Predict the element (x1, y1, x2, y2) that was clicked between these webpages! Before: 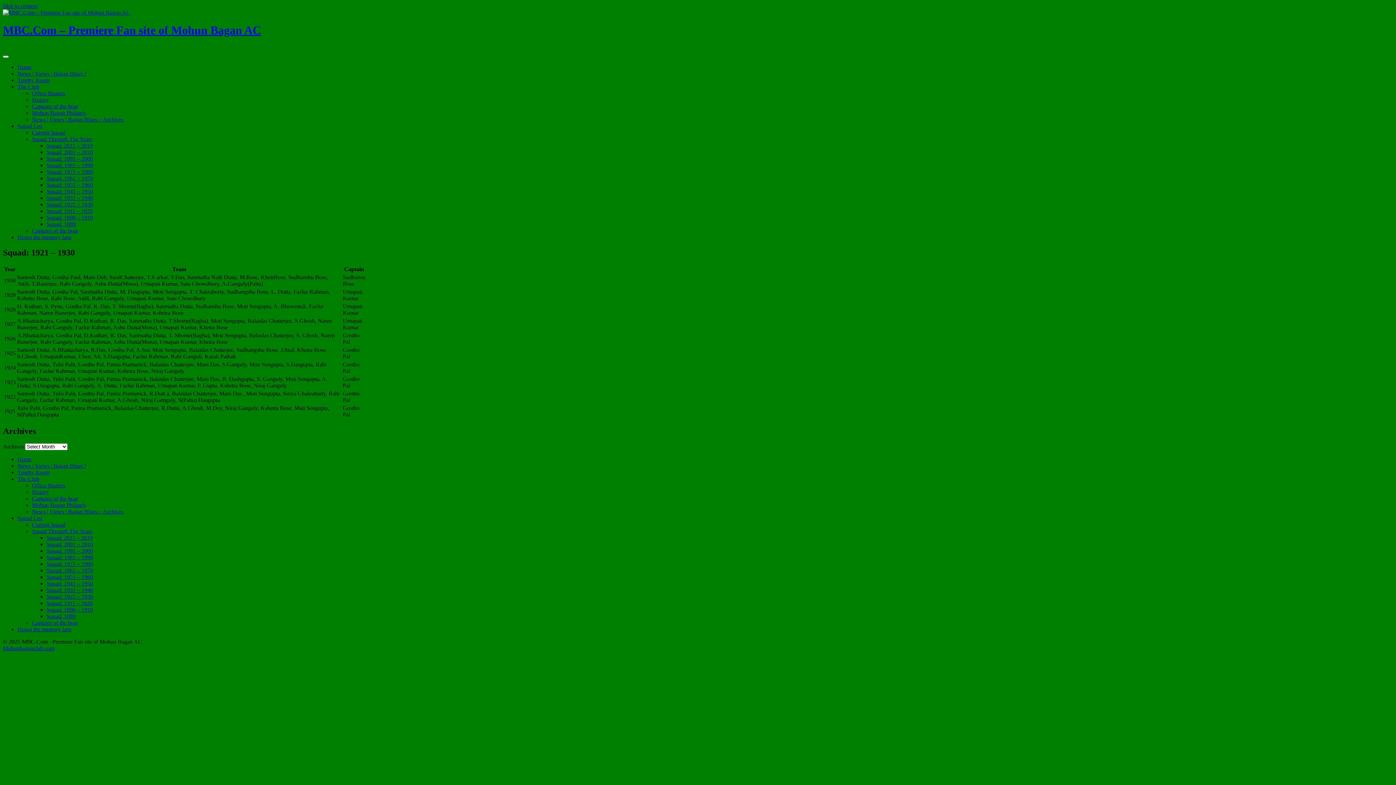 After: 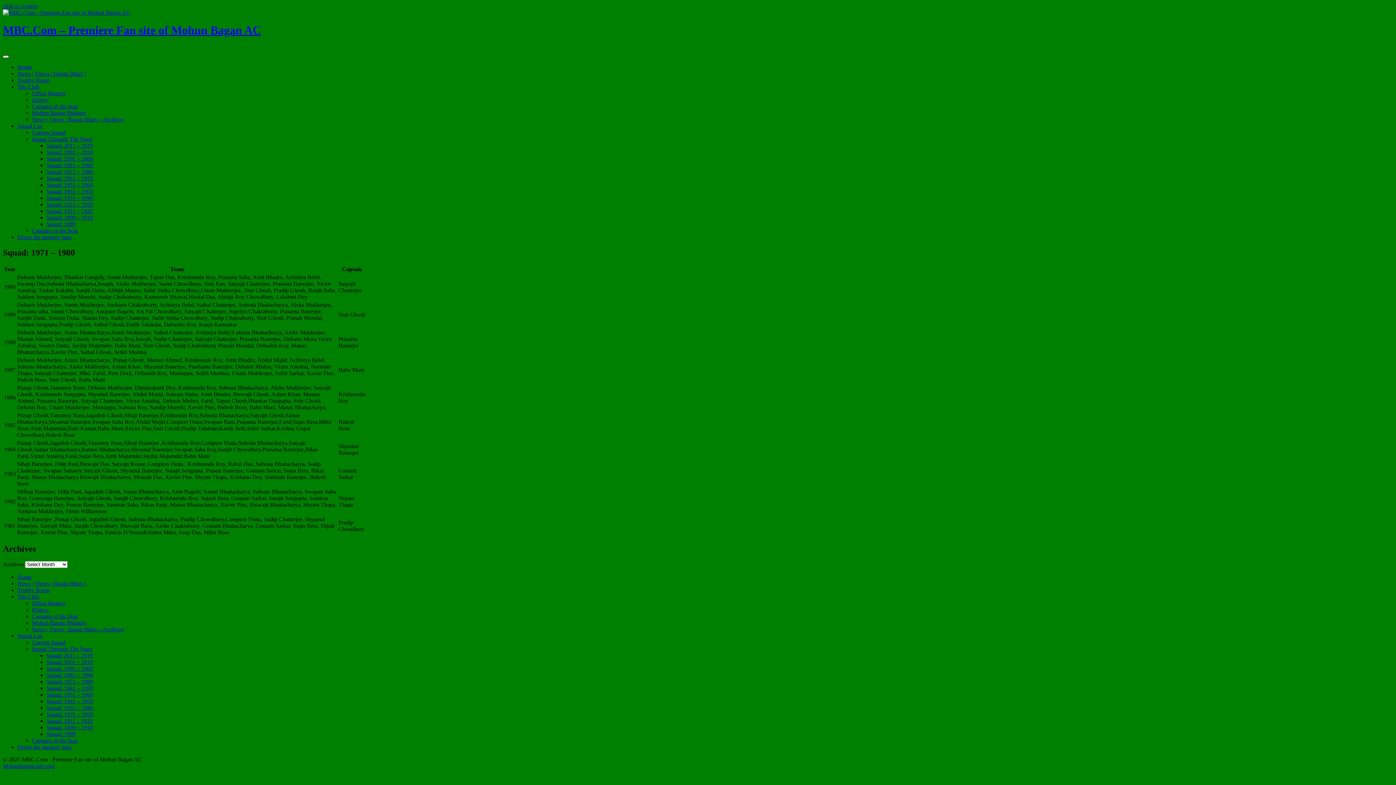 Action: bbox: (46, 168, 93, 174) label: Squad: 1971 – 1980